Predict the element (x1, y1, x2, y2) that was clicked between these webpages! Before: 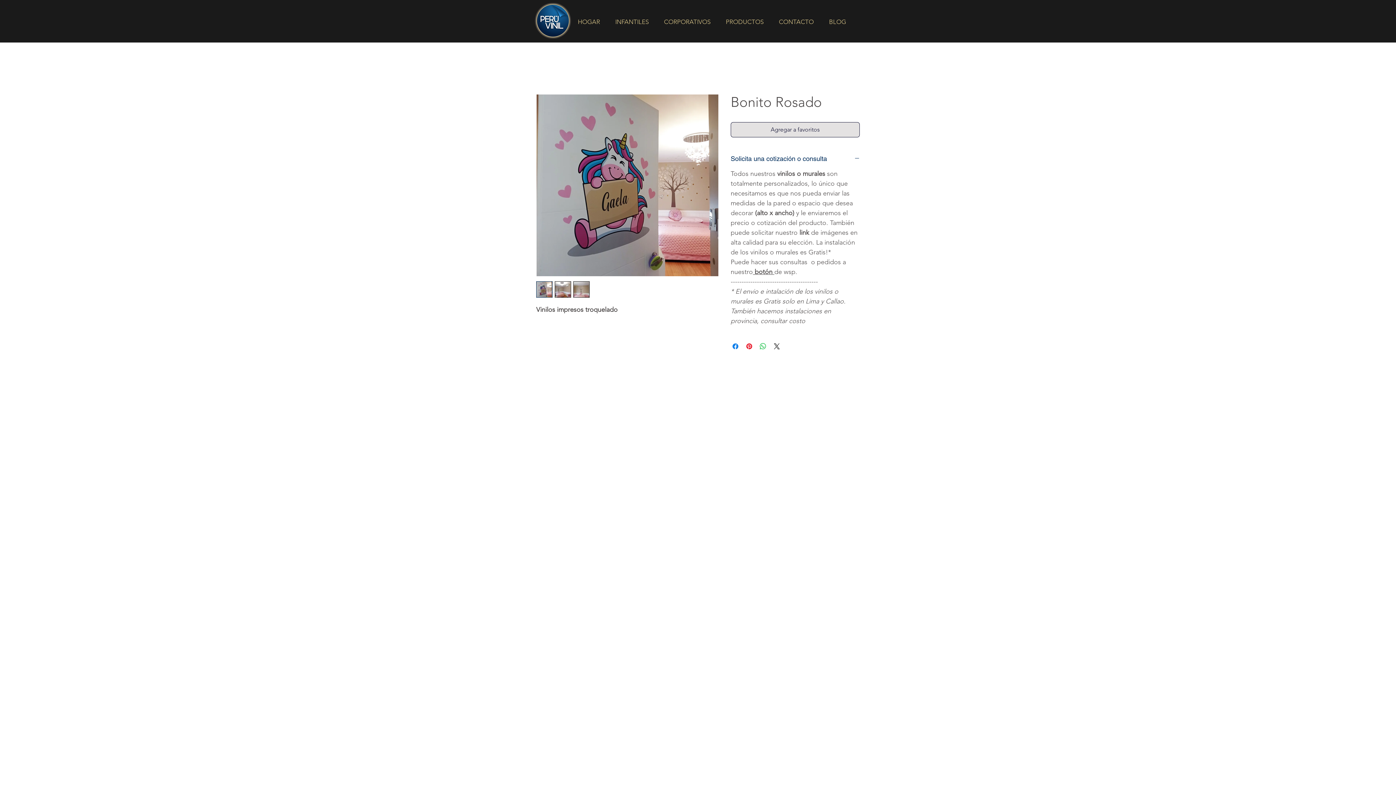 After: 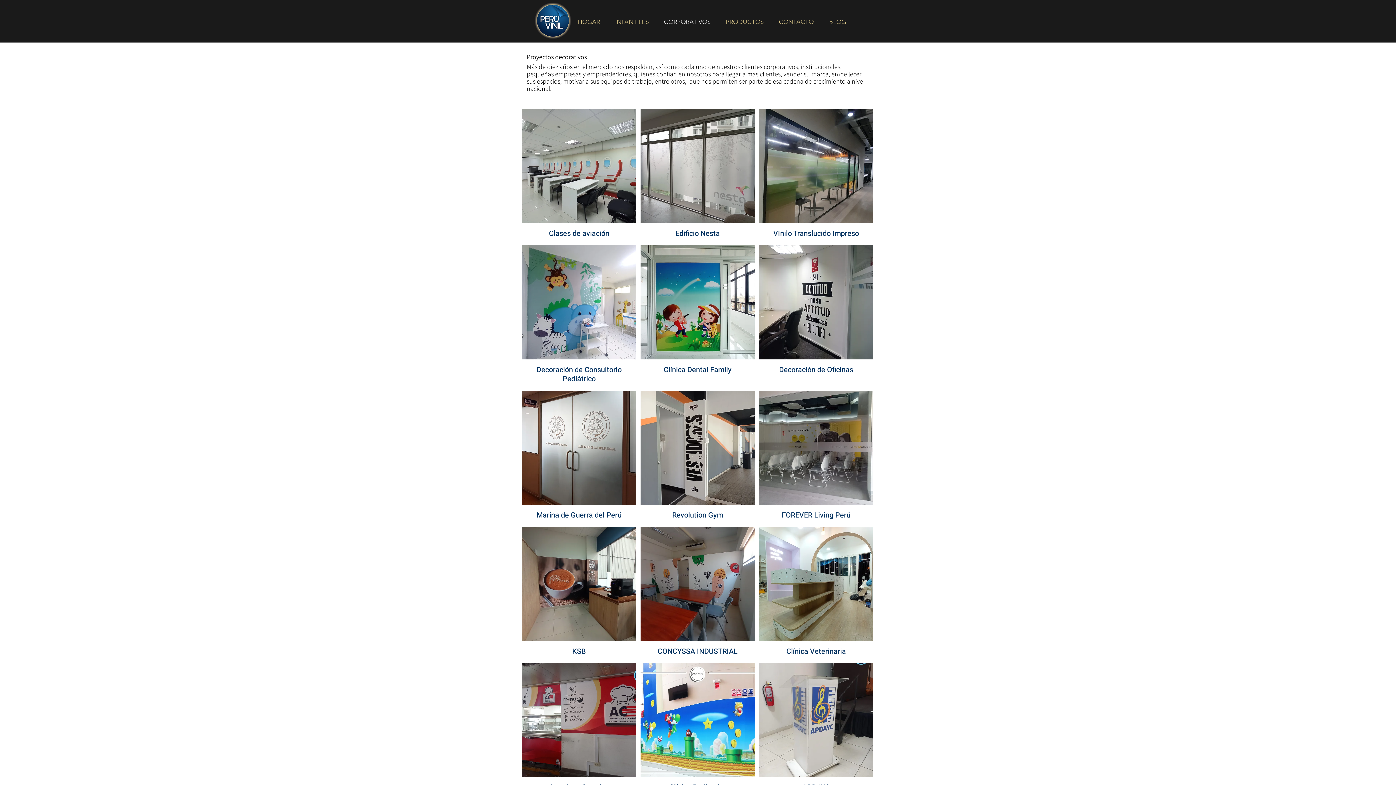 Action: label: CORPORATIVOS bbox: (658, 13, 720, 30)